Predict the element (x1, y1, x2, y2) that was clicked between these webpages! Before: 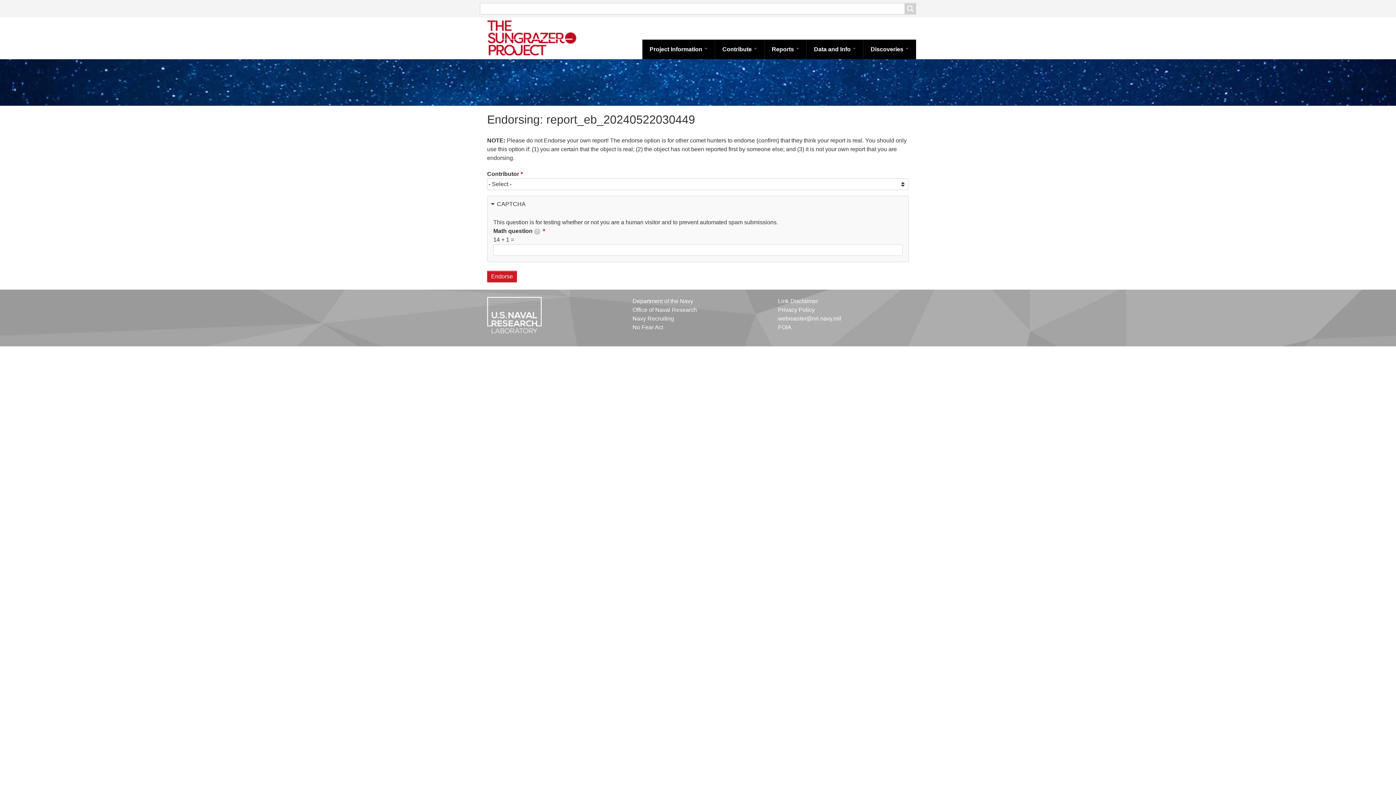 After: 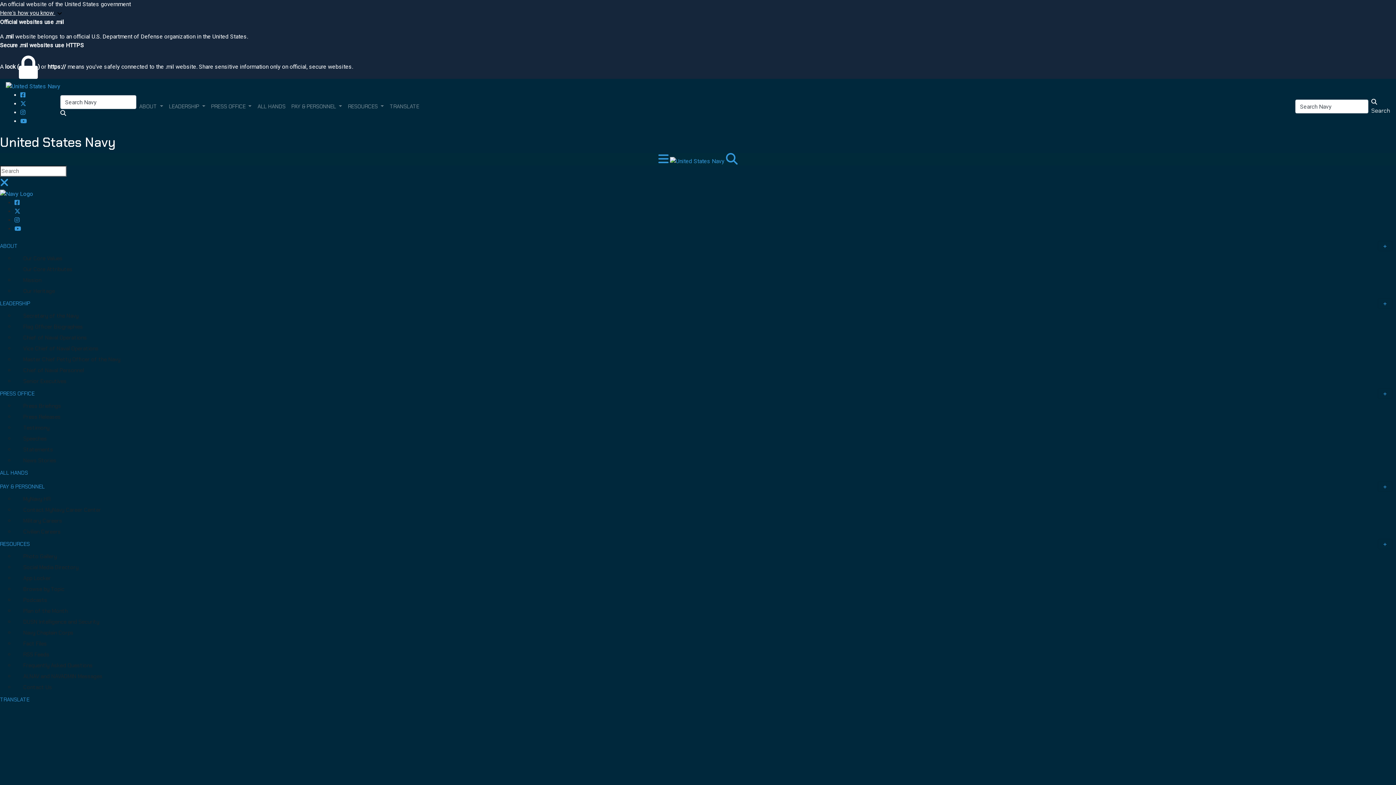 Action: label: Department of the Navy bbox: (632, 298, 693, 304)